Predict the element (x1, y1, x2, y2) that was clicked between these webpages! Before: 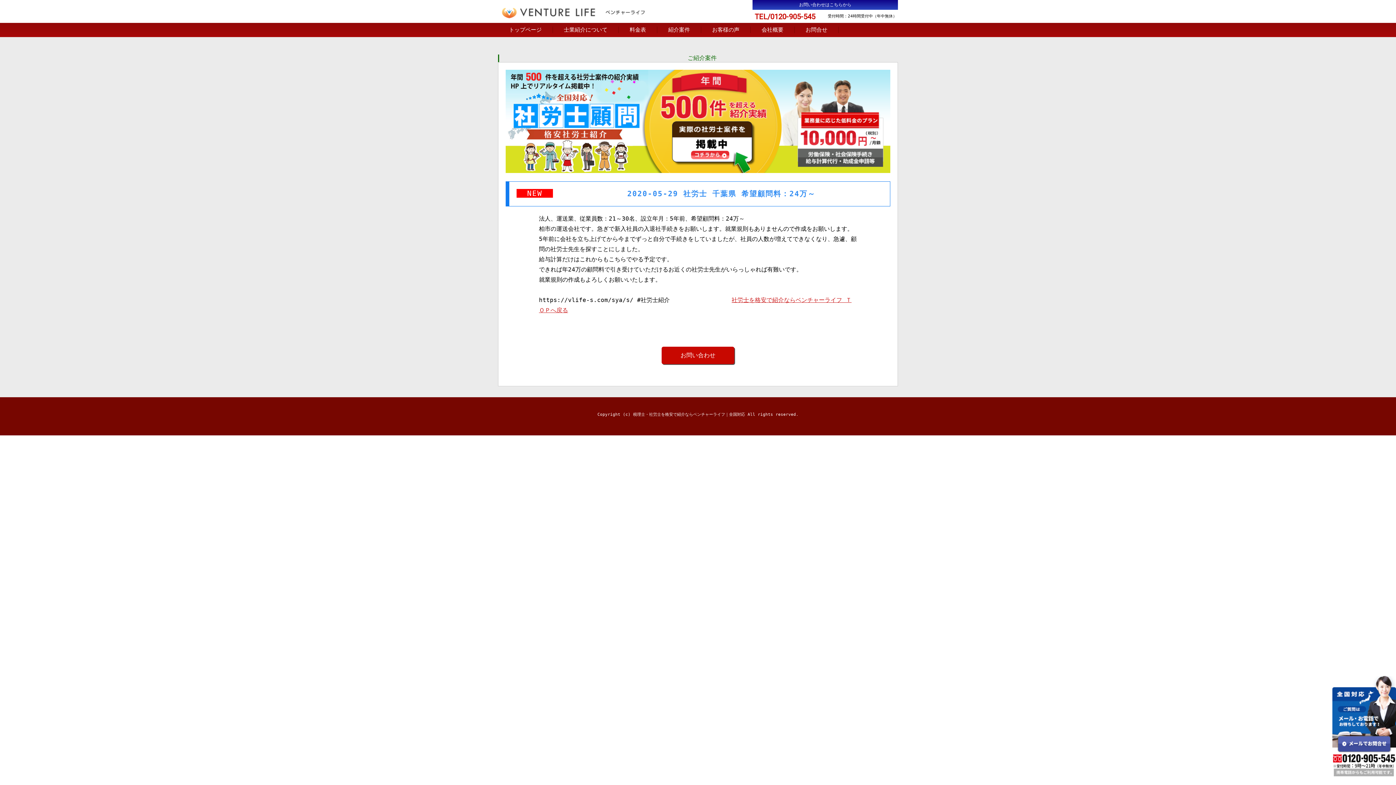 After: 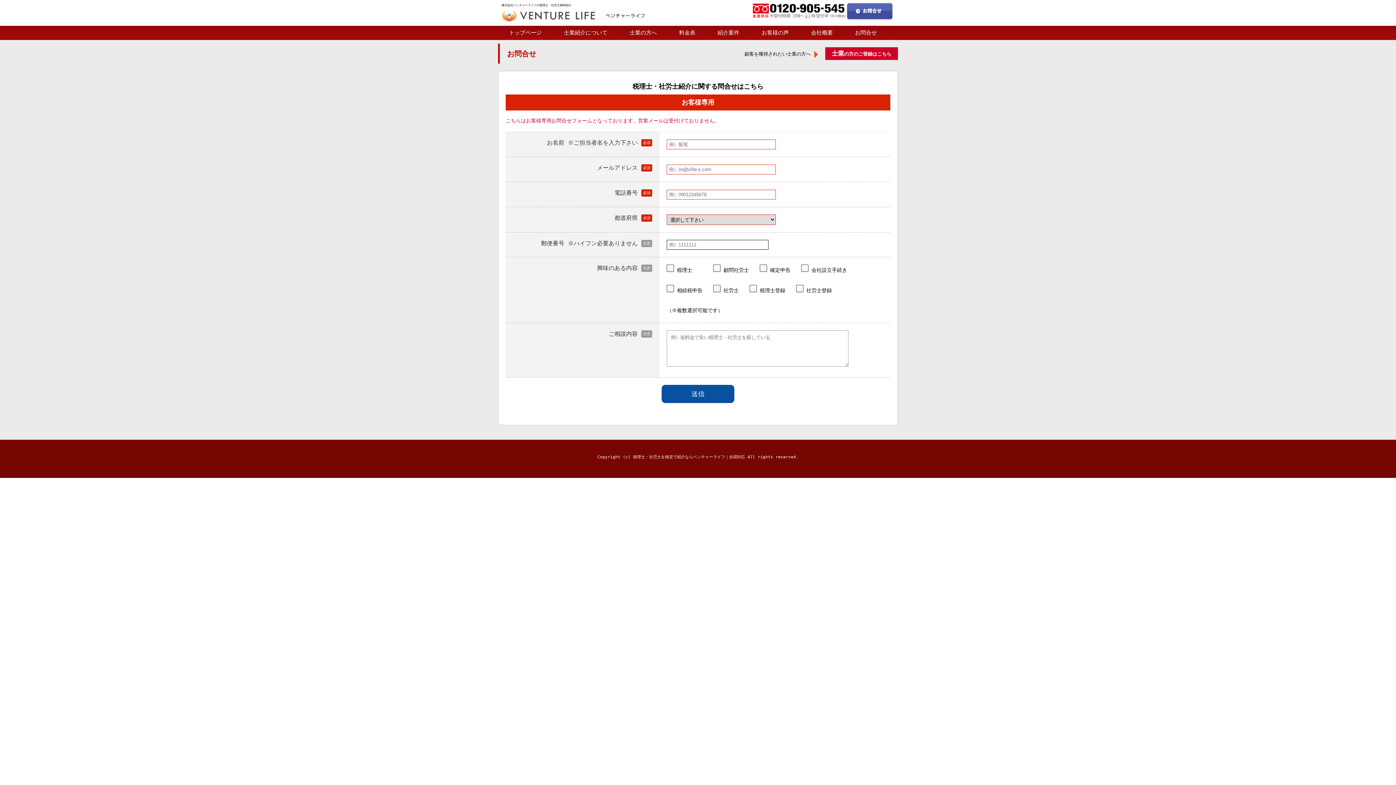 Action: bbox: (661, 346, 734, 364) label: お問い合わせ